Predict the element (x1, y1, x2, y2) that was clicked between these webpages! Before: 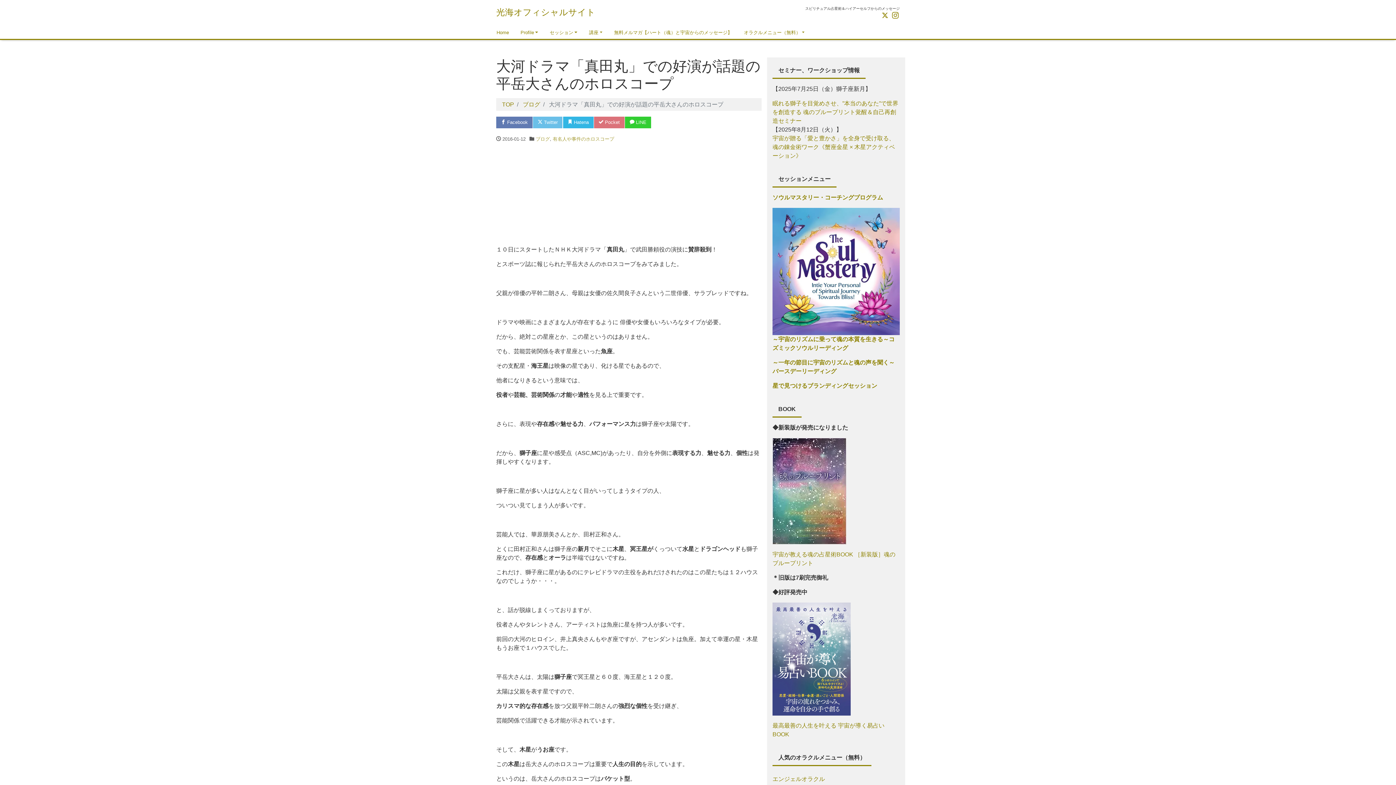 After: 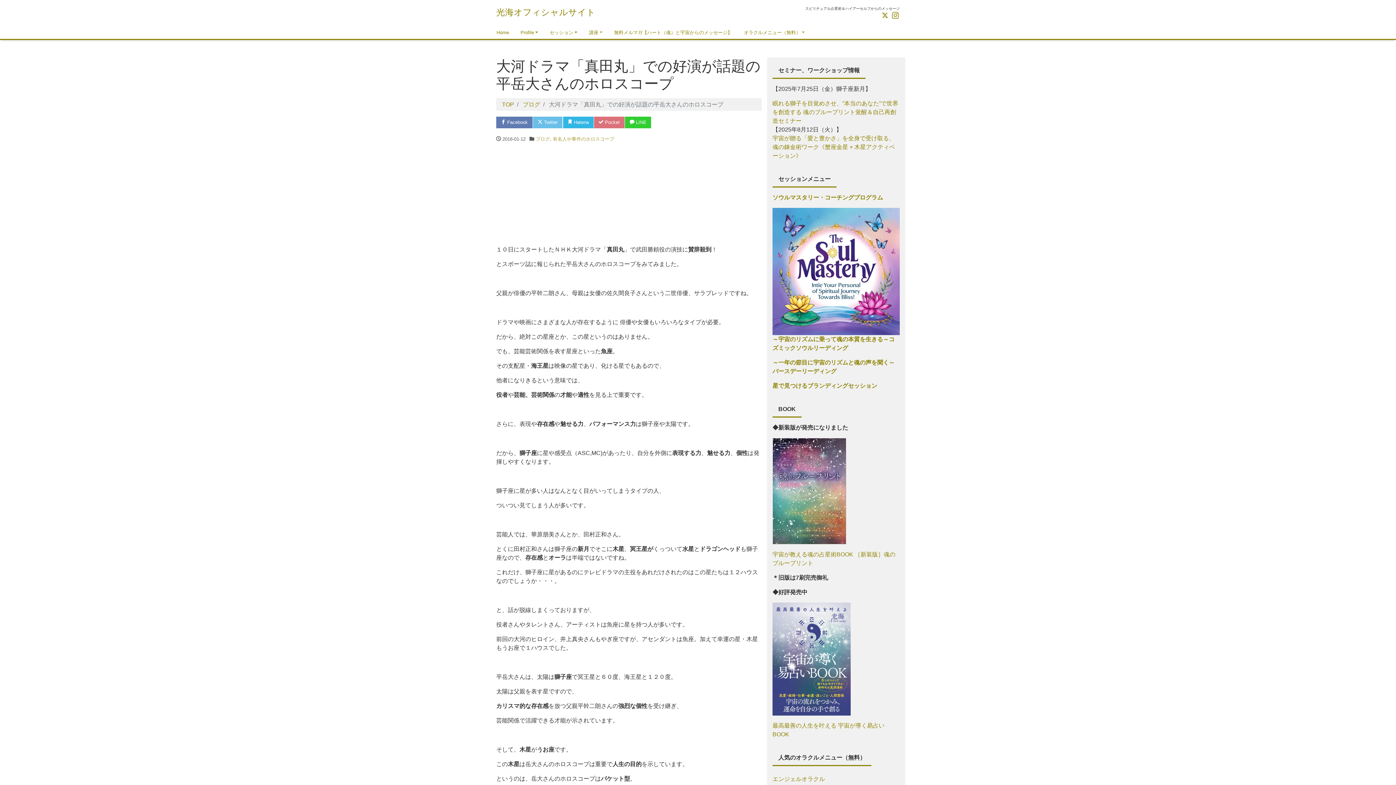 Action: bbox: (892, 11, 898, 21)